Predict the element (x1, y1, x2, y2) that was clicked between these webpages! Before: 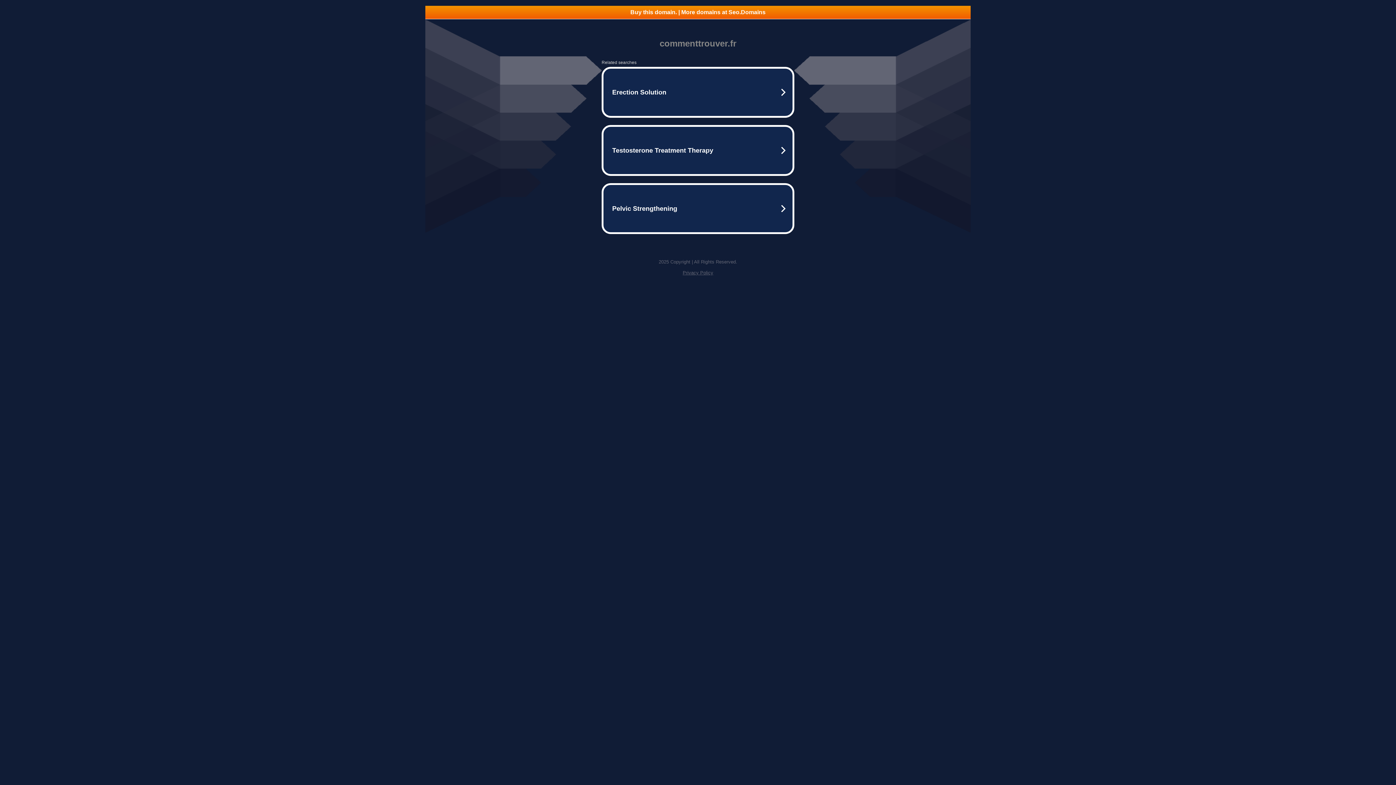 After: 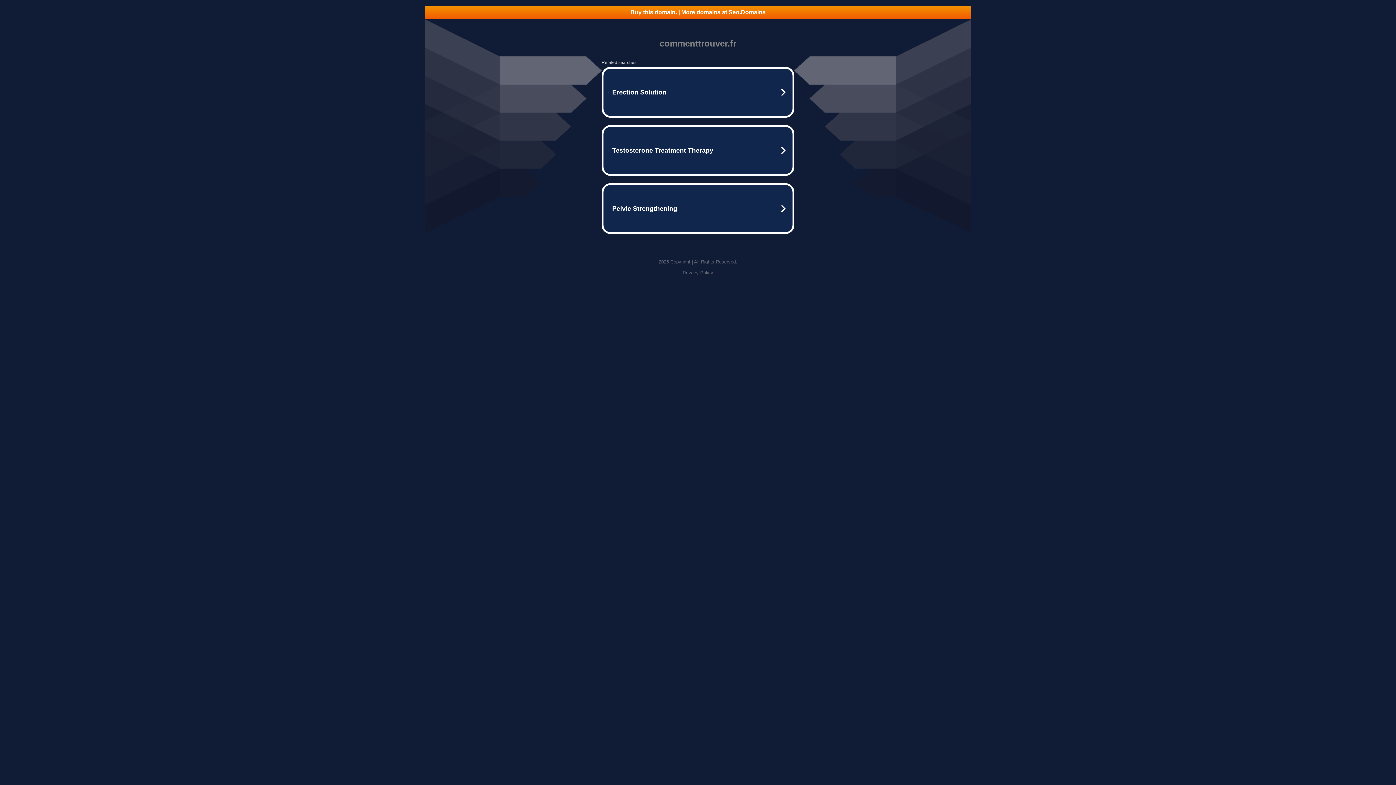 Action: label: Privacy Policy bbox: (682, 270, 713, 275)